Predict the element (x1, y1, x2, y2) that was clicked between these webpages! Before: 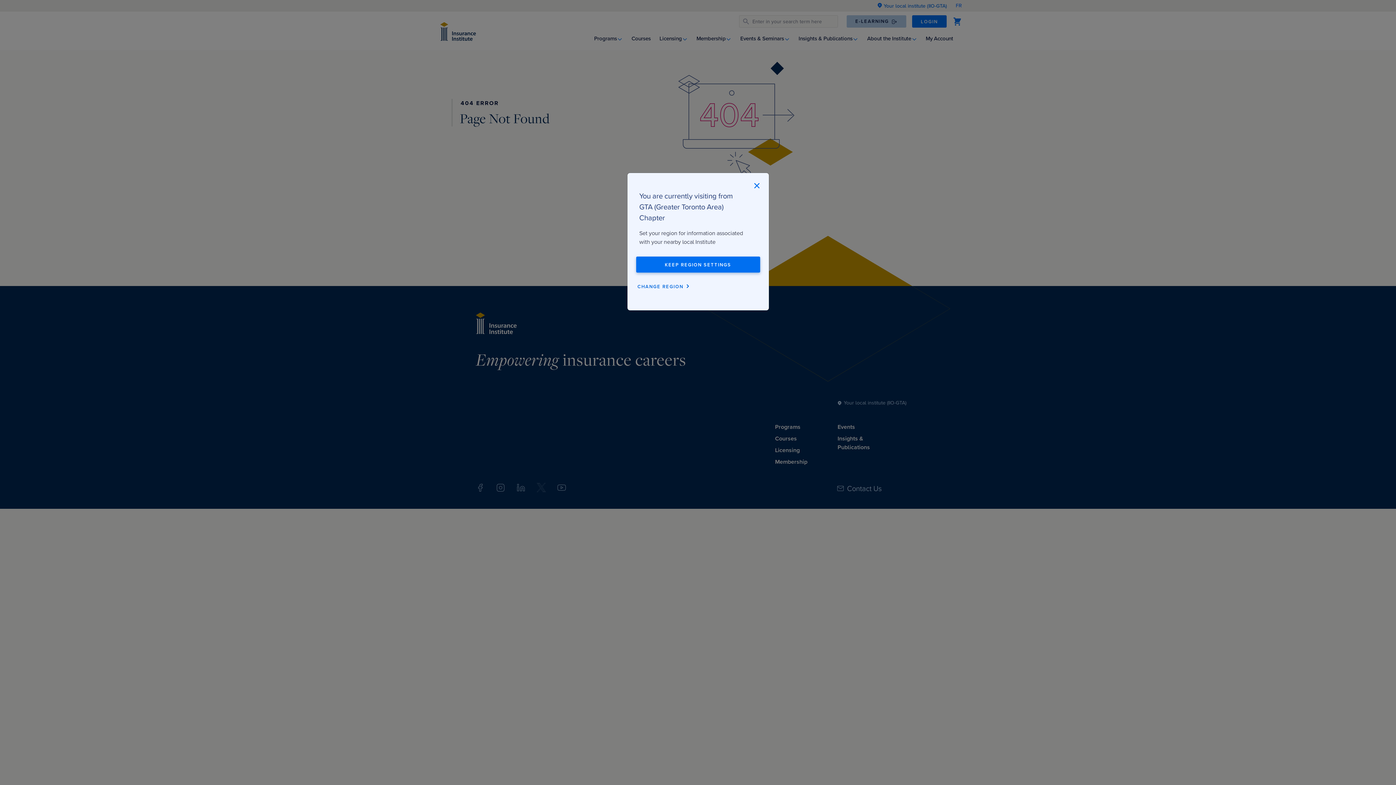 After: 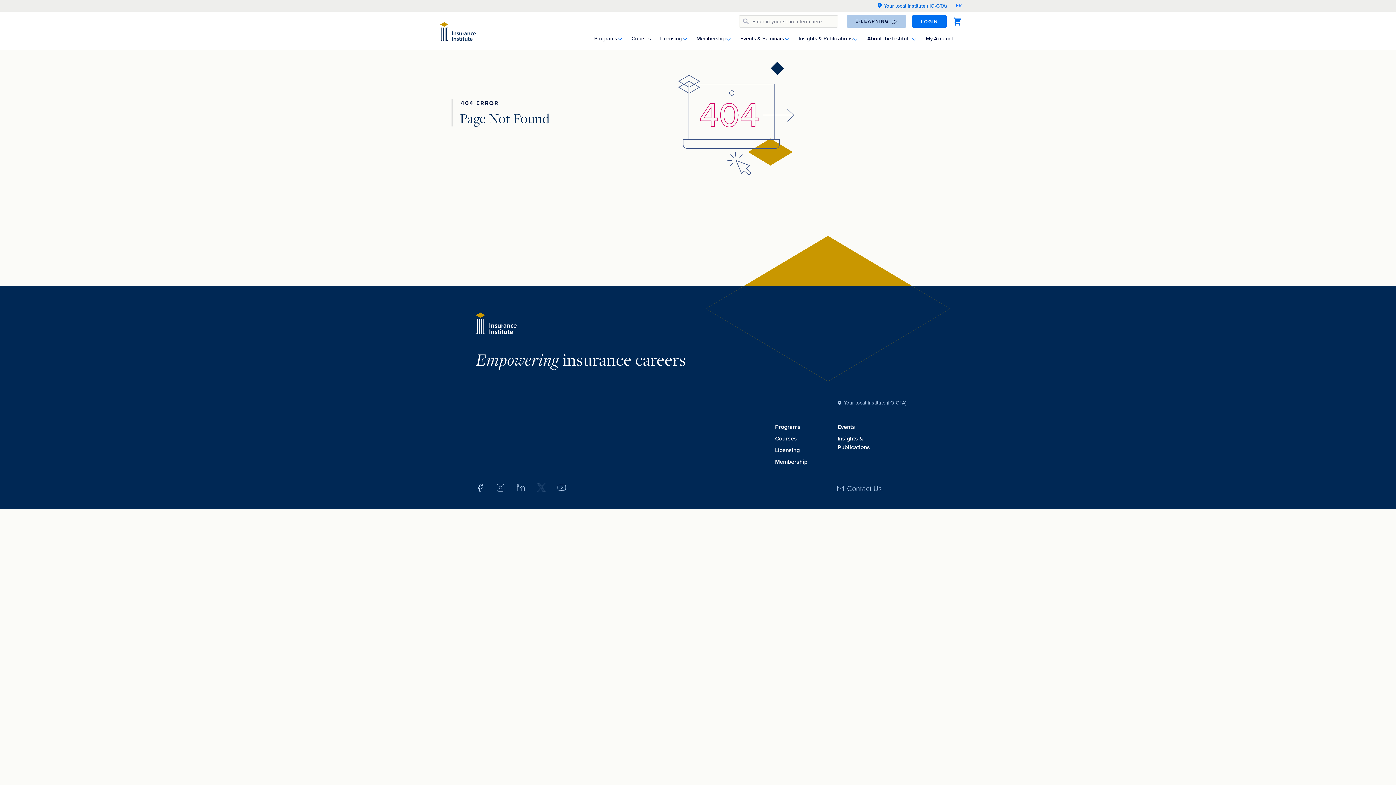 Action: label: KEEP REGION SETTINGS bbox: (636, 256, 760, 272)